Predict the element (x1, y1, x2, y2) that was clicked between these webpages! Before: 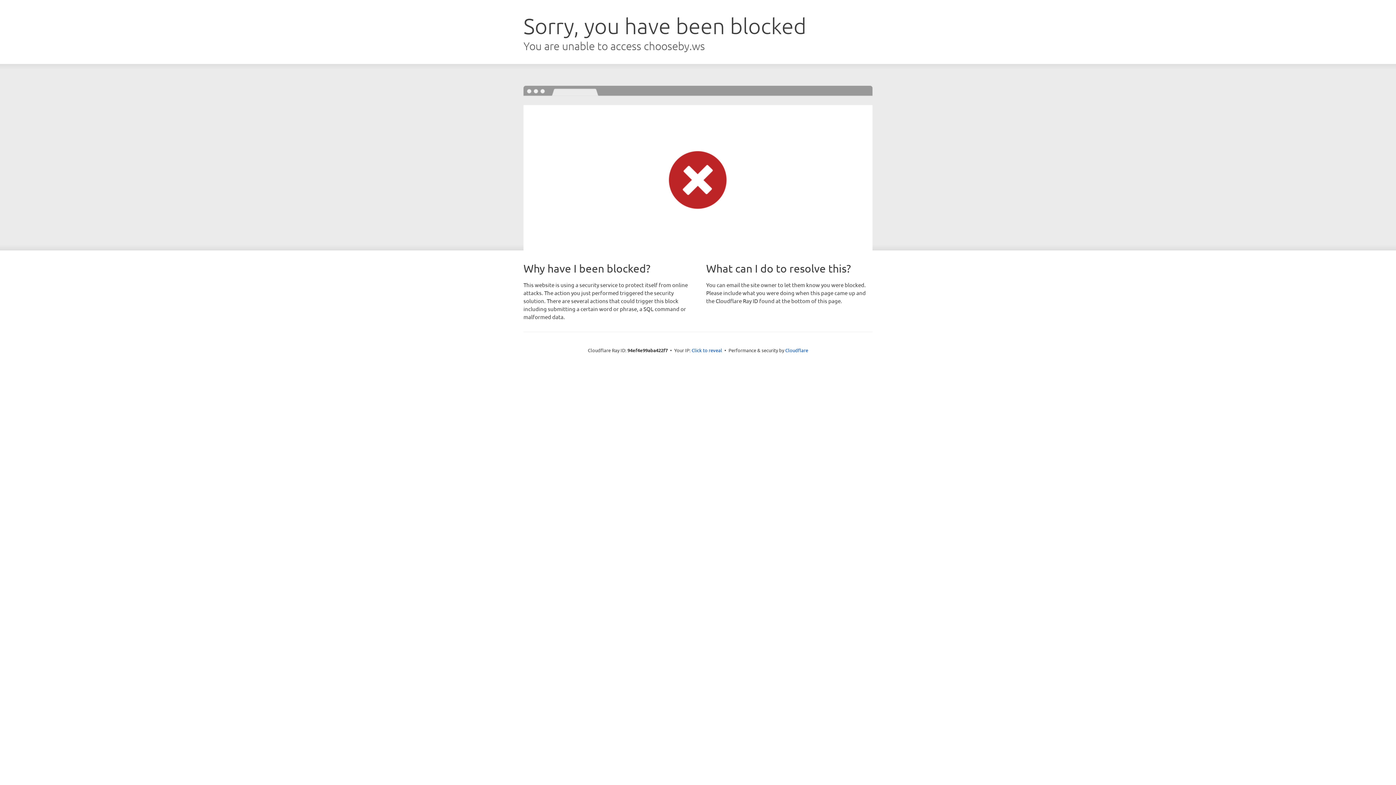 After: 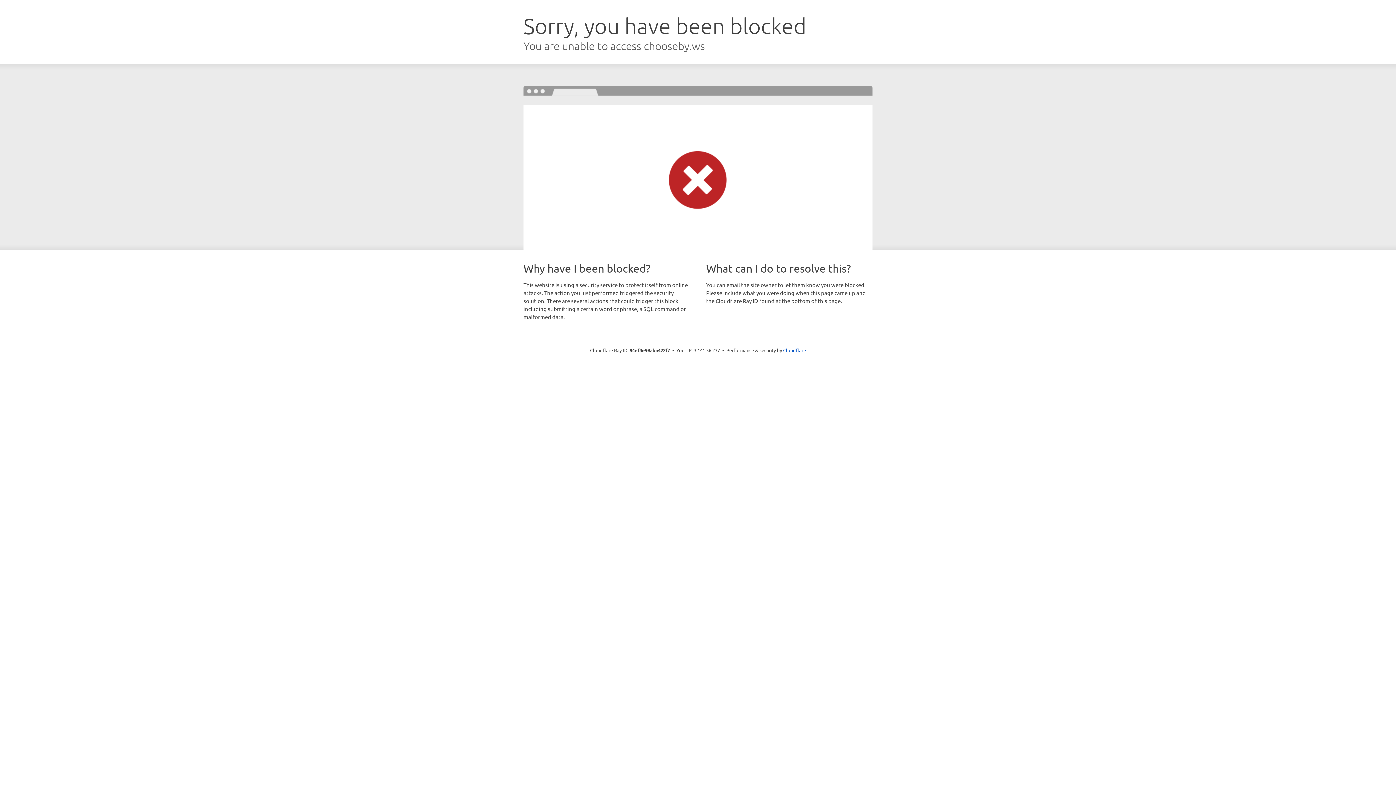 Action: label: Click to reveal bbox: (691, 346, 722, 353)